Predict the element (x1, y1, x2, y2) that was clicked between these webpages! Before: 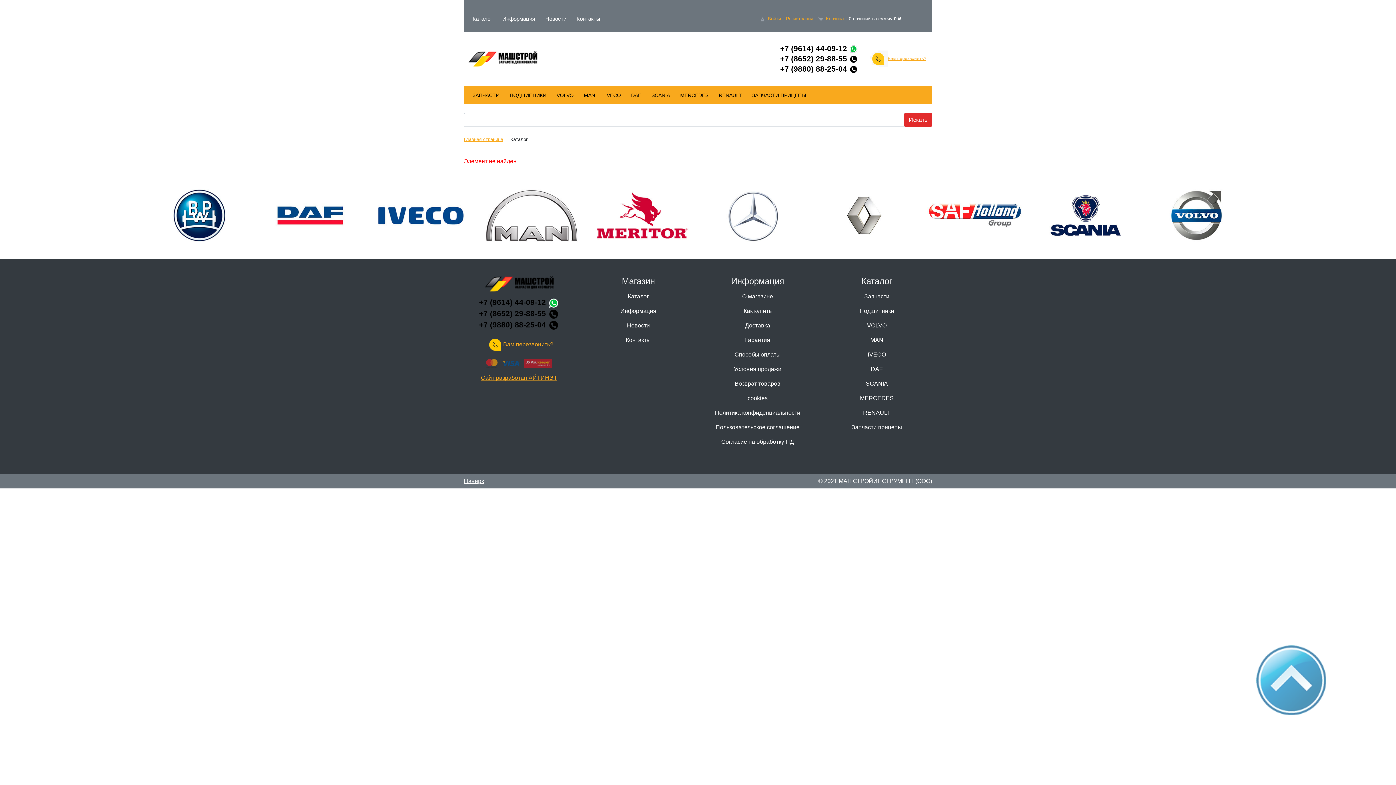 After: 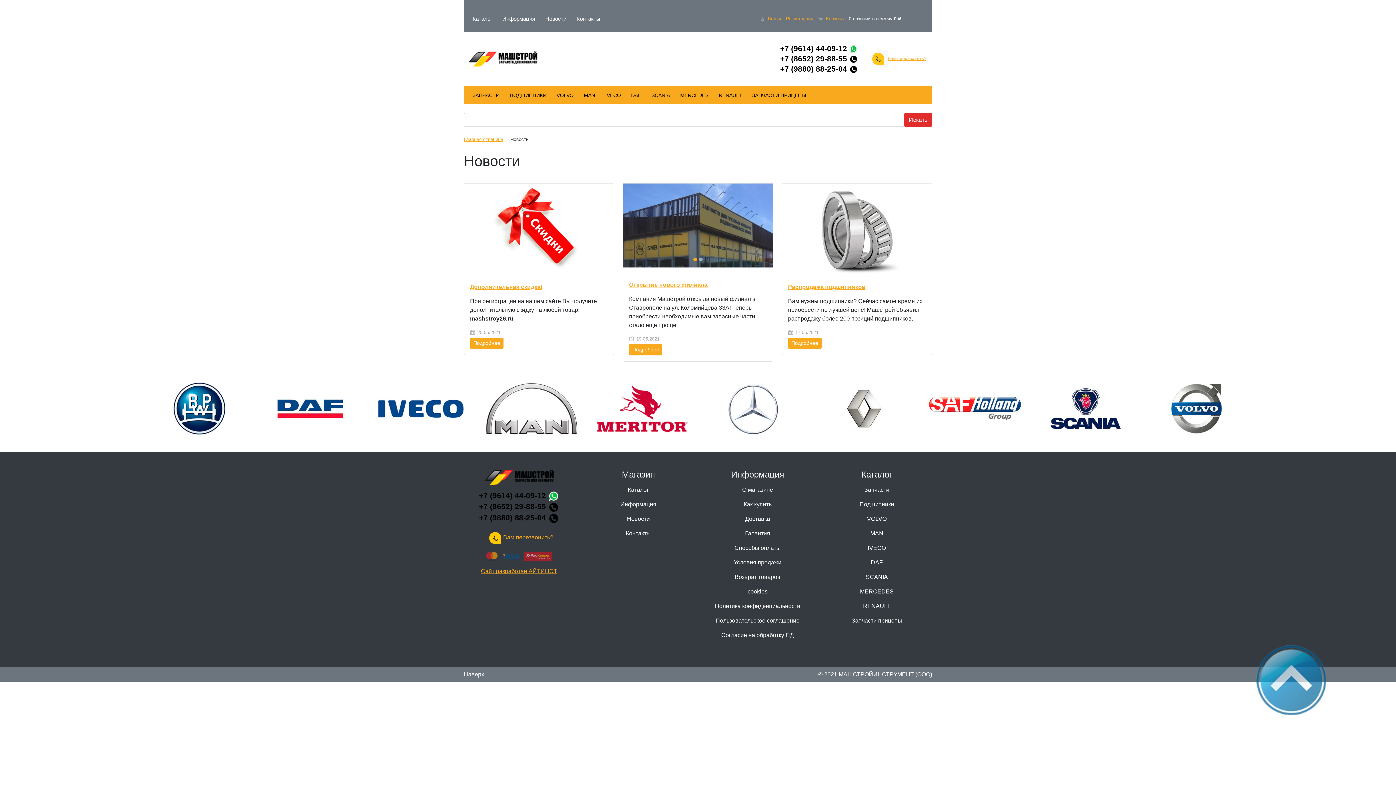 Action: label: Новости bbox: (583, 318, 693, 333)